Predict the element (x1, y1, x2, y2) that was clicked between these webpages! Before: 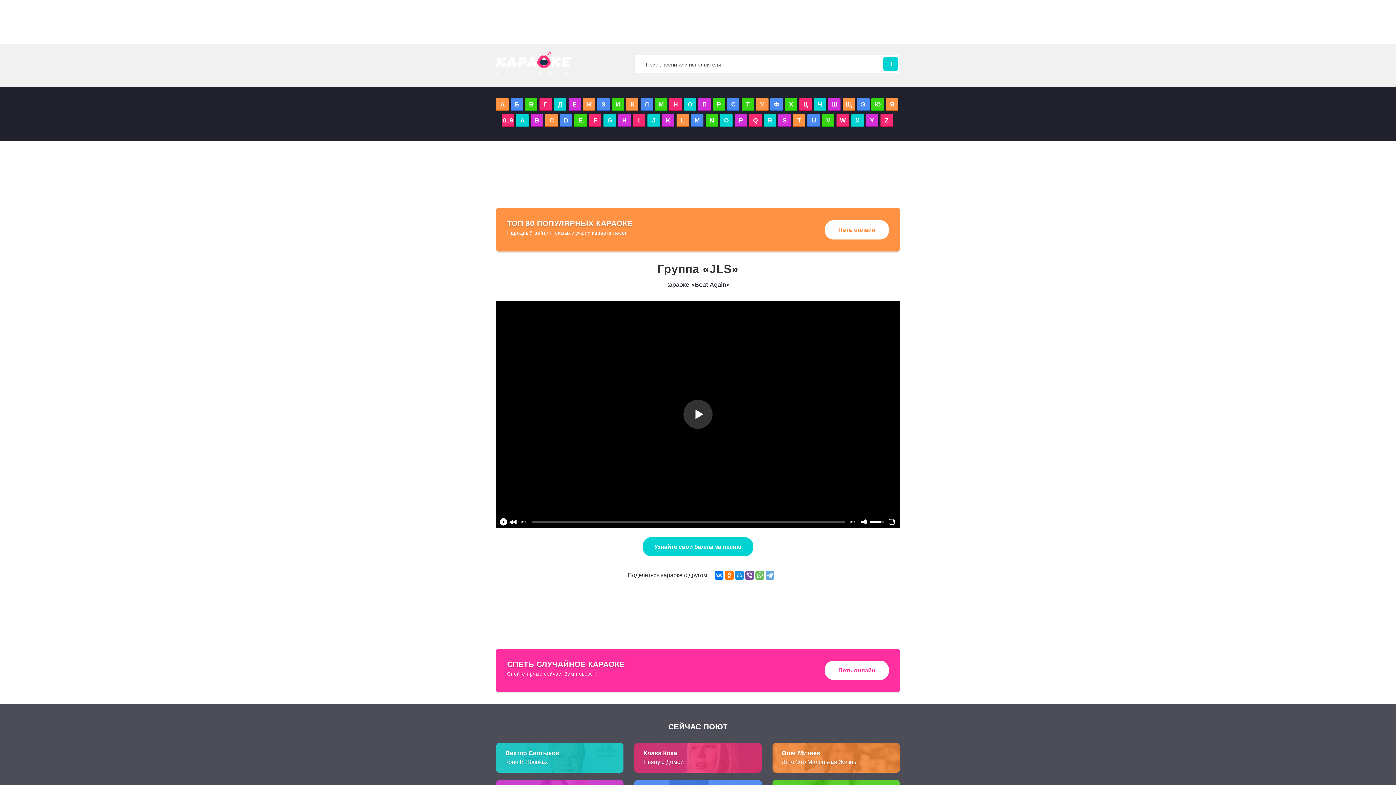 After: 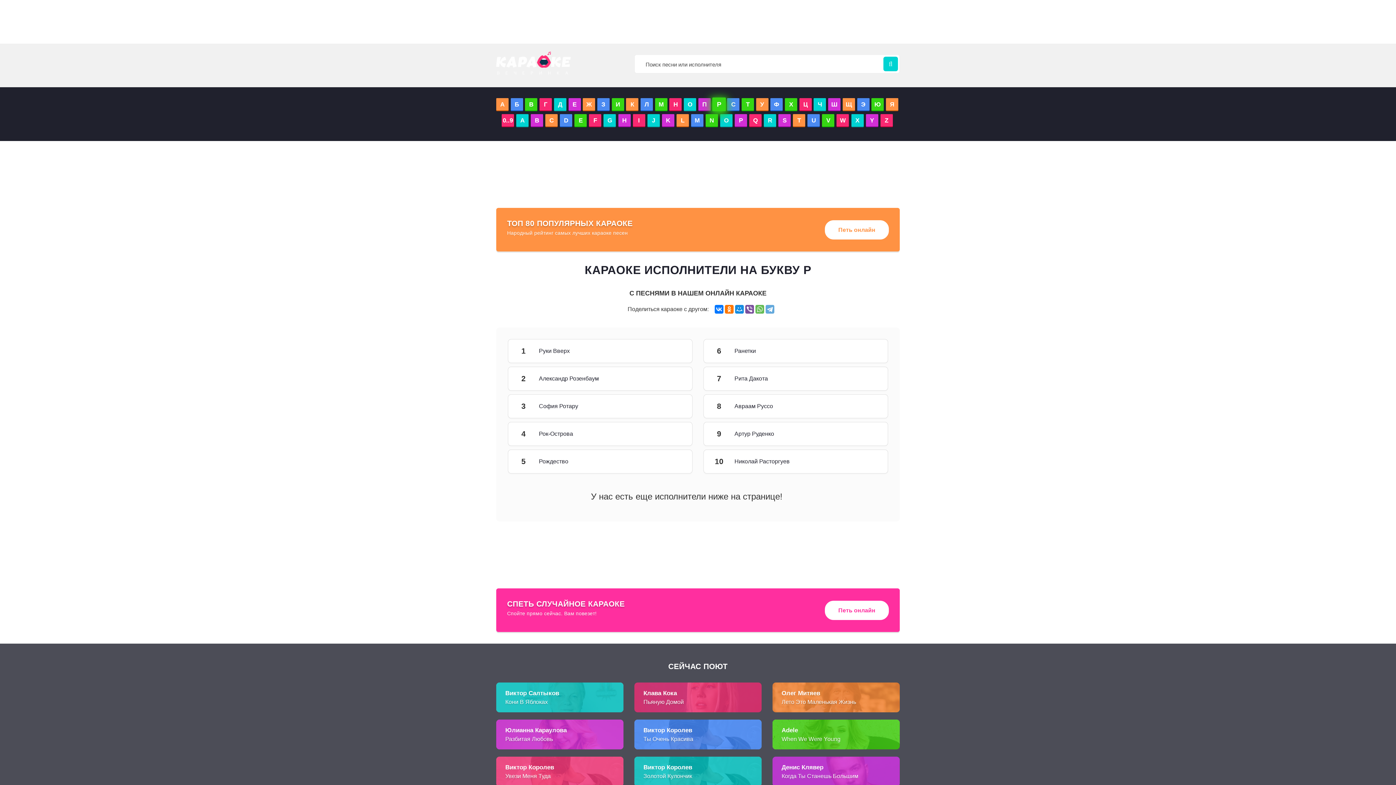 Action: label: Р bbox: (712, 98, 725, 110)